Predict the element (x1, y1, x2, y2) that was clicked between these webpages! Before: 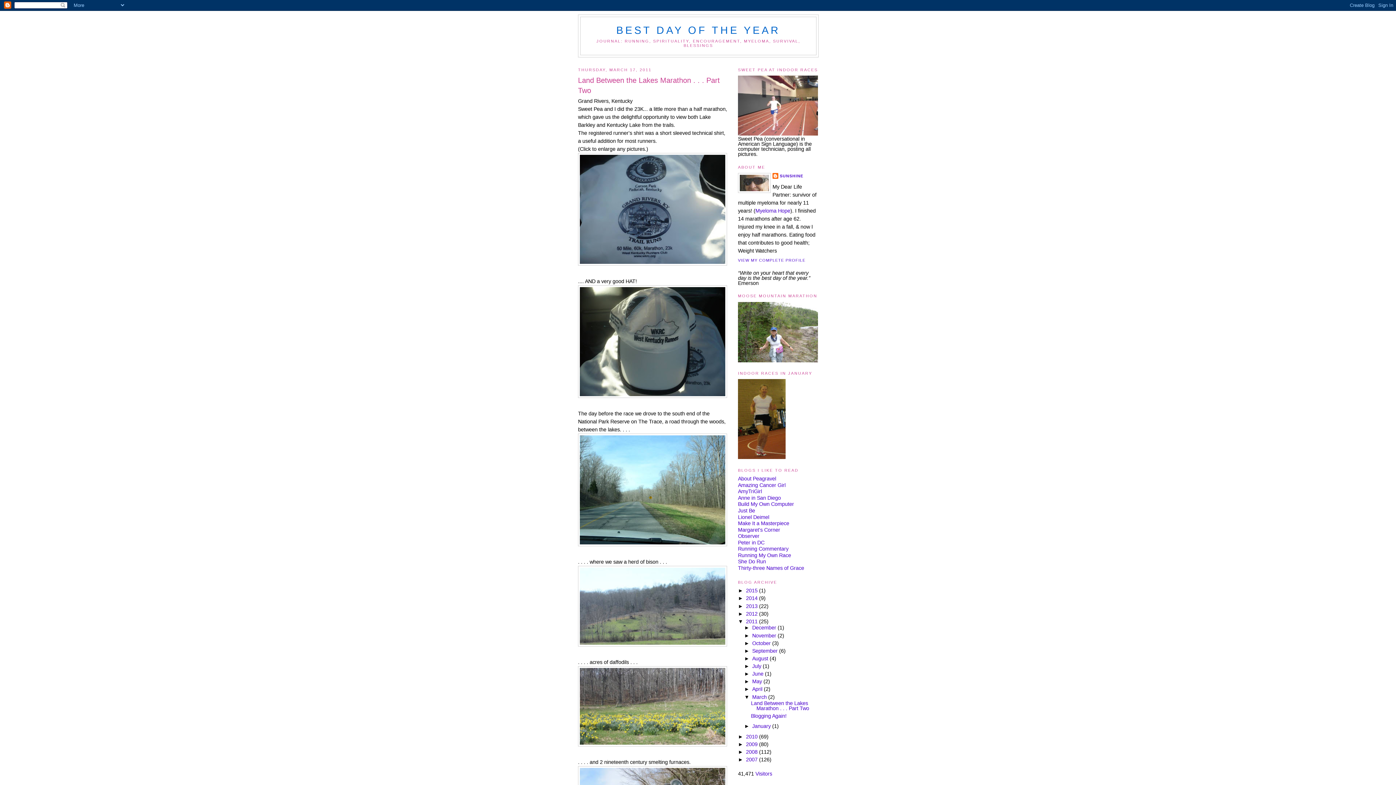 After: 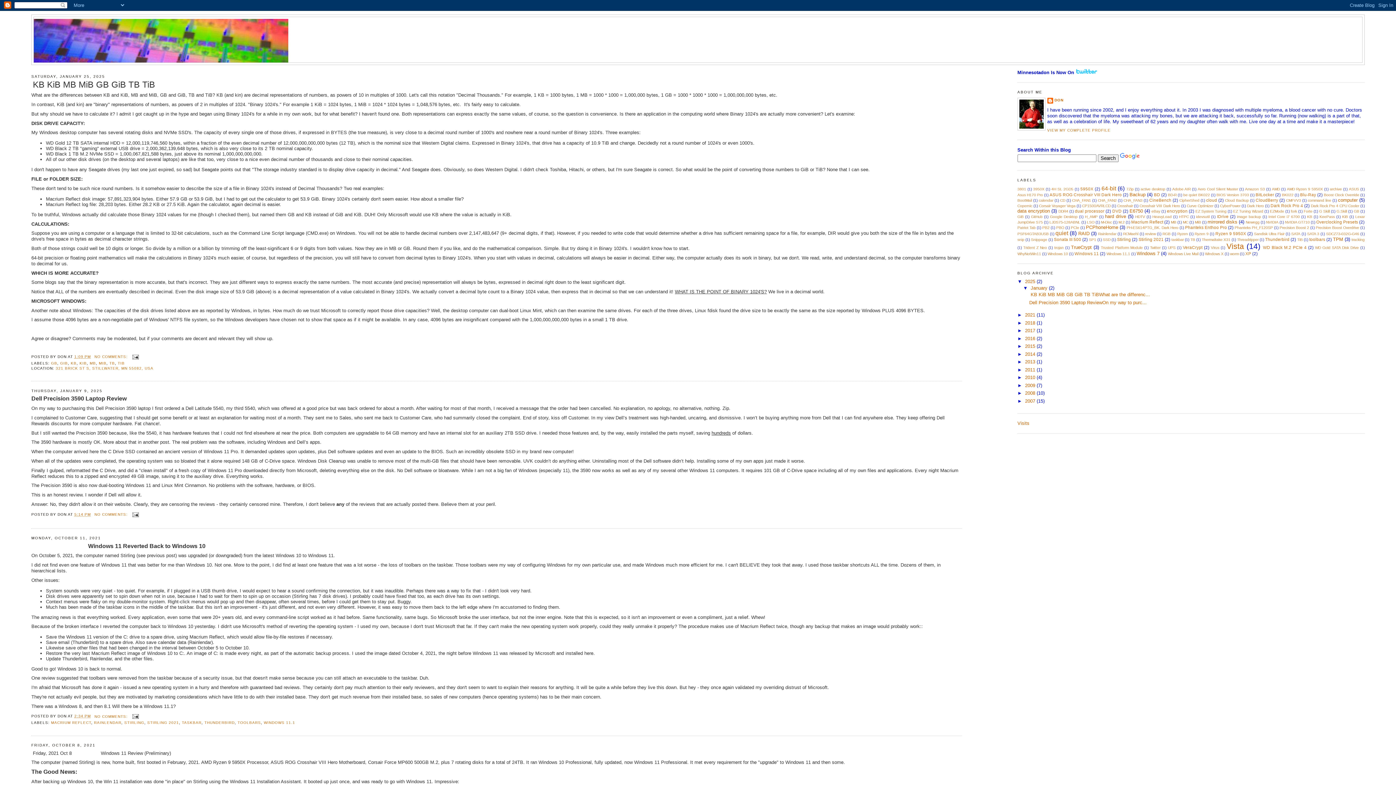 Action: bbox: (738, 501, 794, 507) label: Build My Own Computer